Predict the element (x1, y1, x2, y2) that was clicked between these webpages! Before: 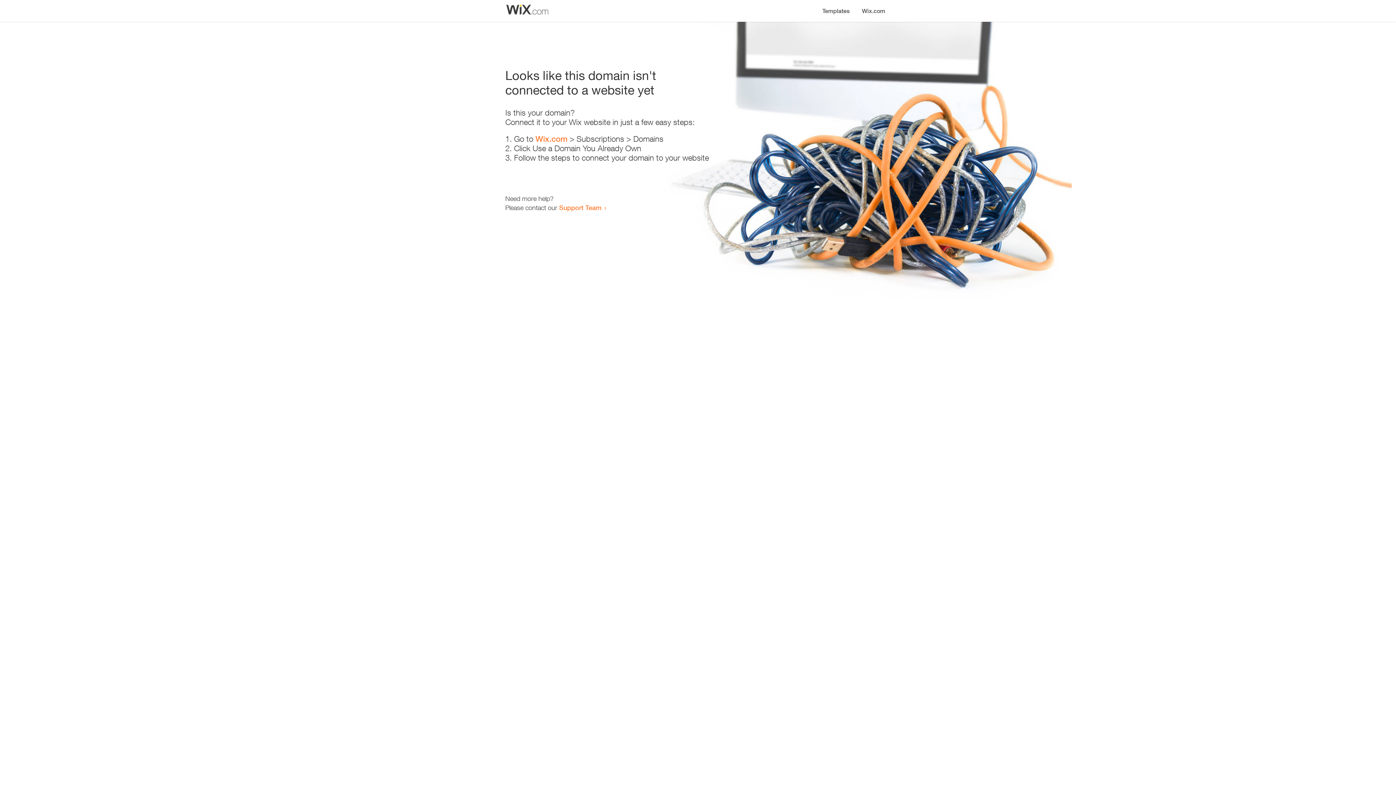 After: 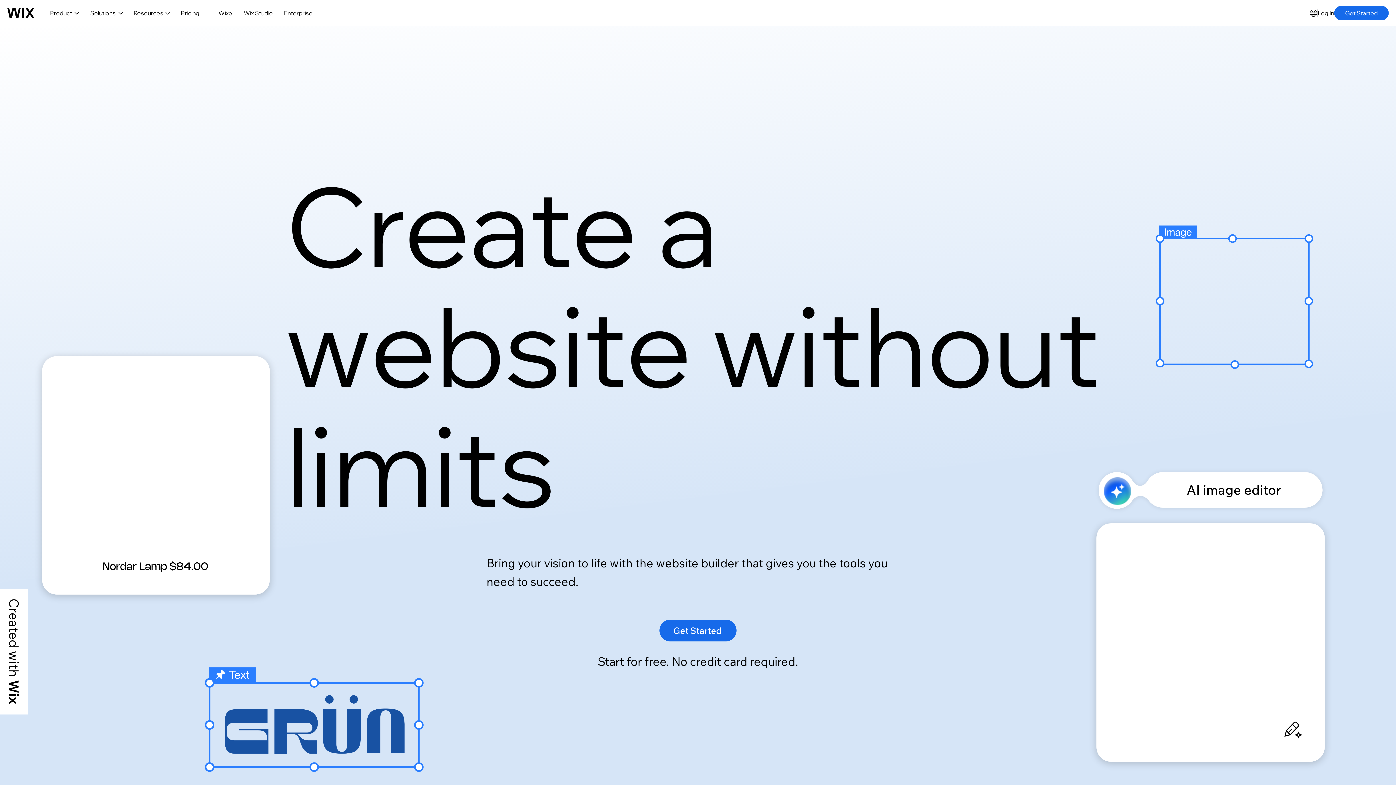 Action: label: Wix.com bbox: (856, 0, 890, 14)